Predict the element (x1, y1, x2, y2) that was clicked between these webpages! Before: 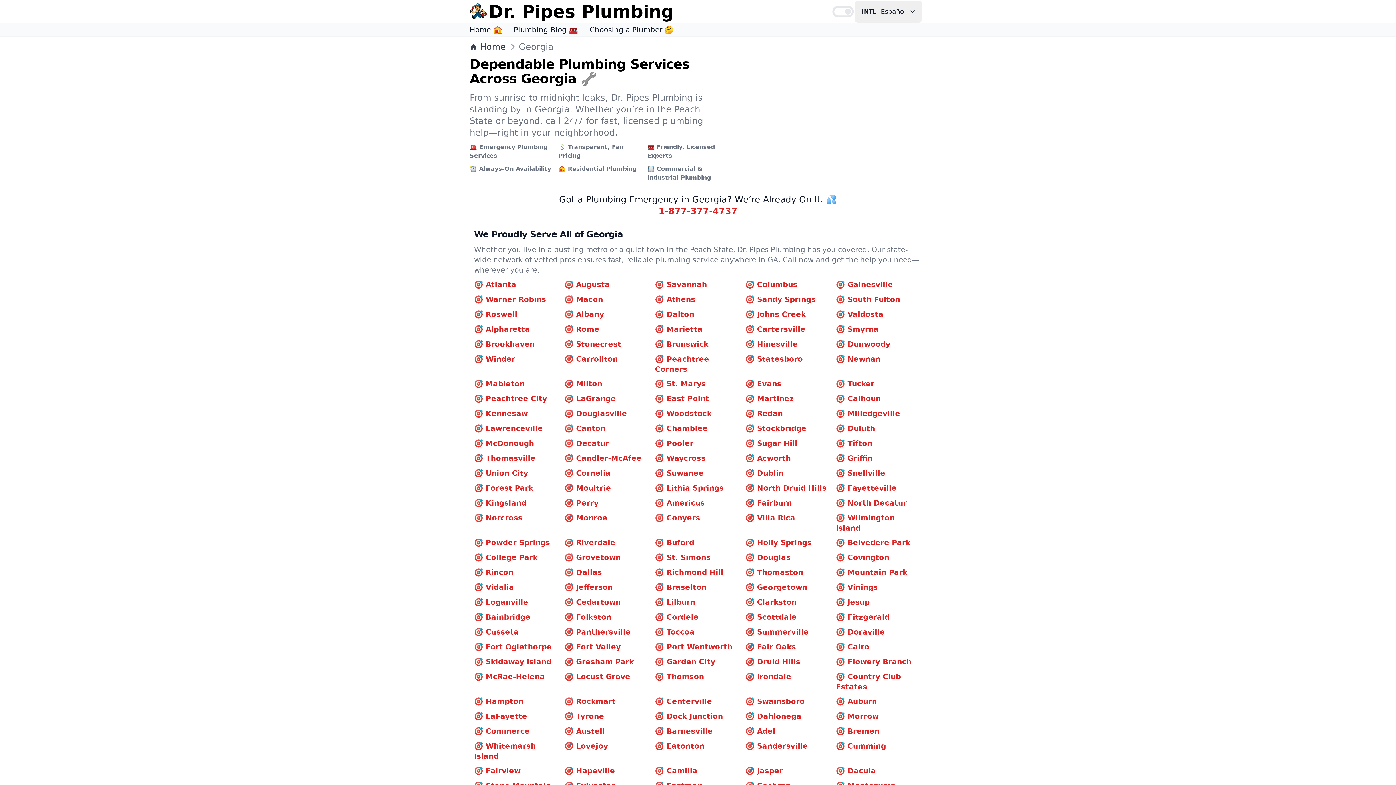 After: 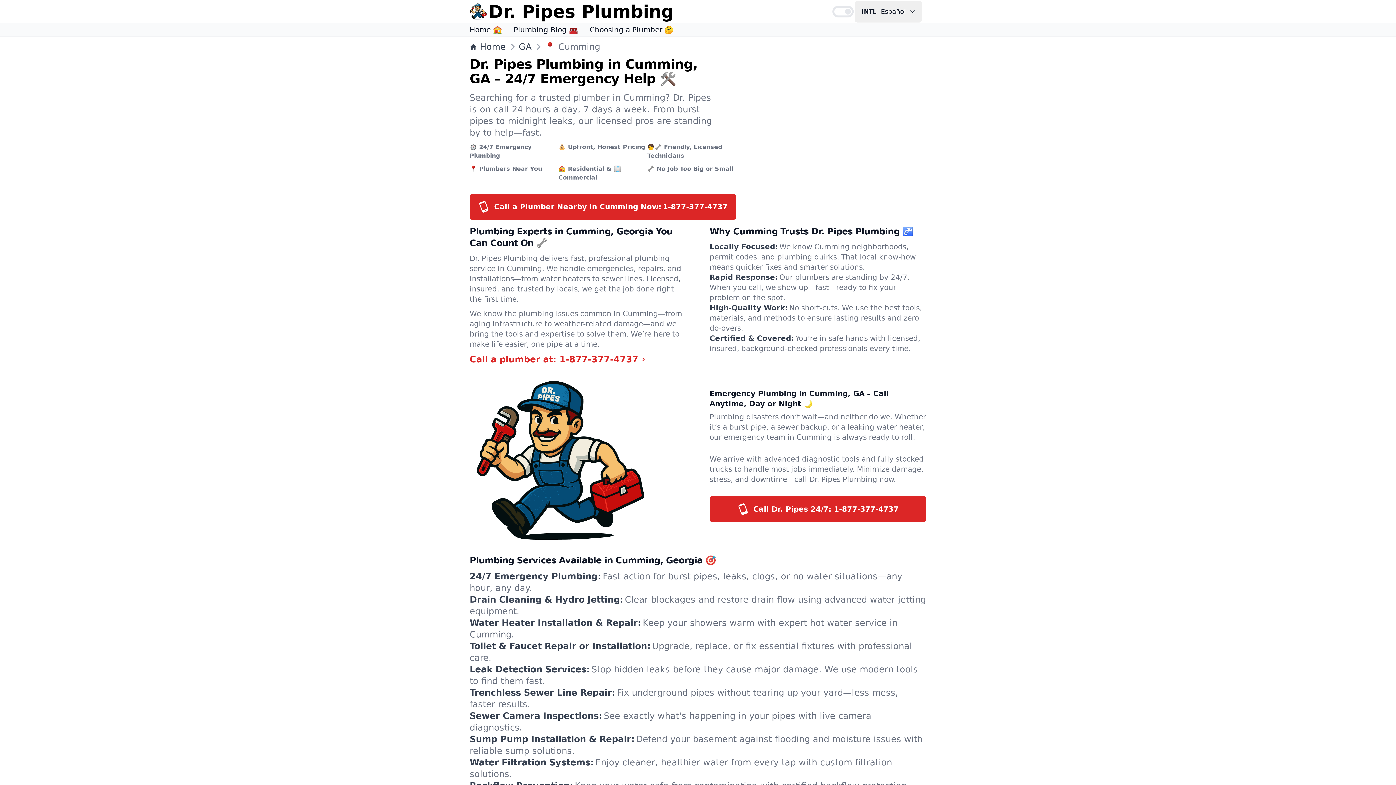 Action: bbox: (836, 741, 886, 751) label: 🎯 Cumming